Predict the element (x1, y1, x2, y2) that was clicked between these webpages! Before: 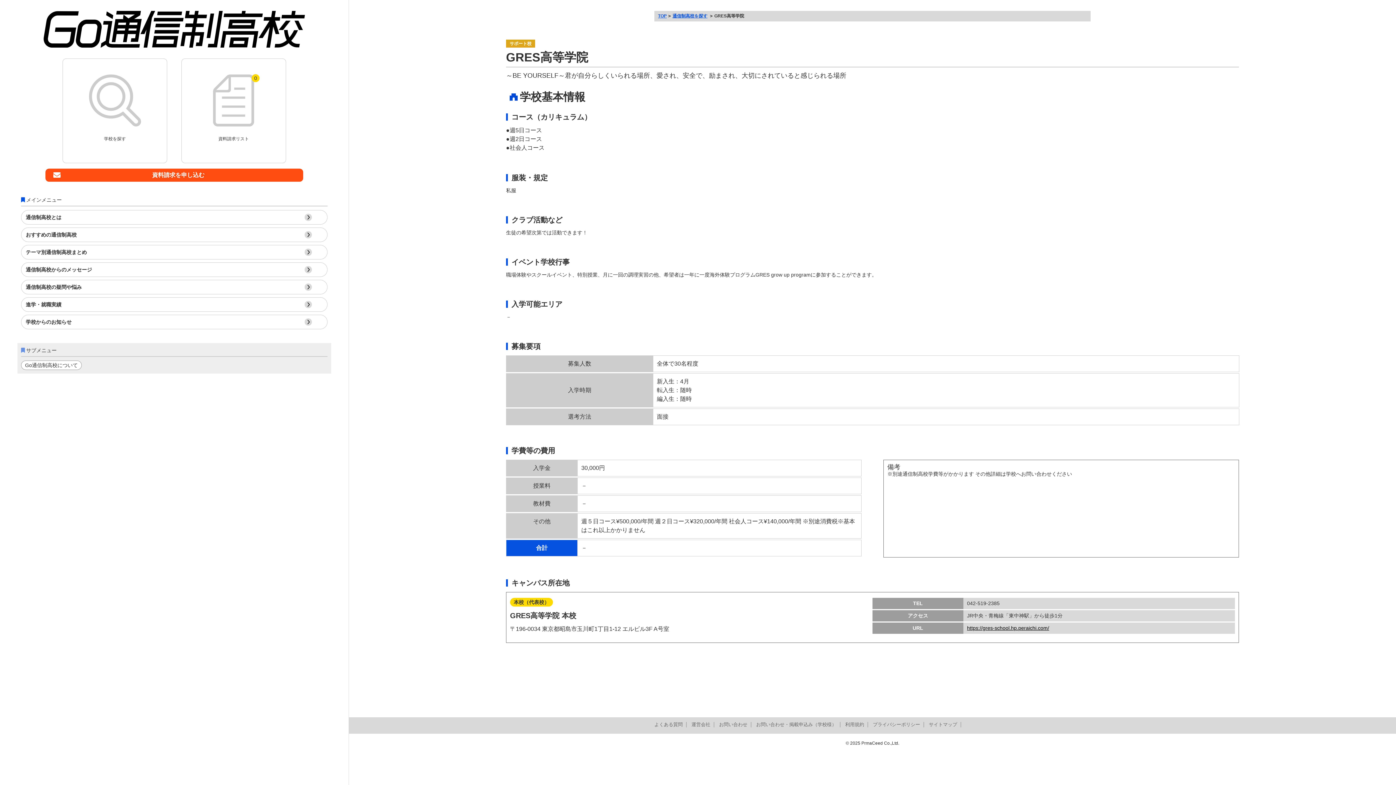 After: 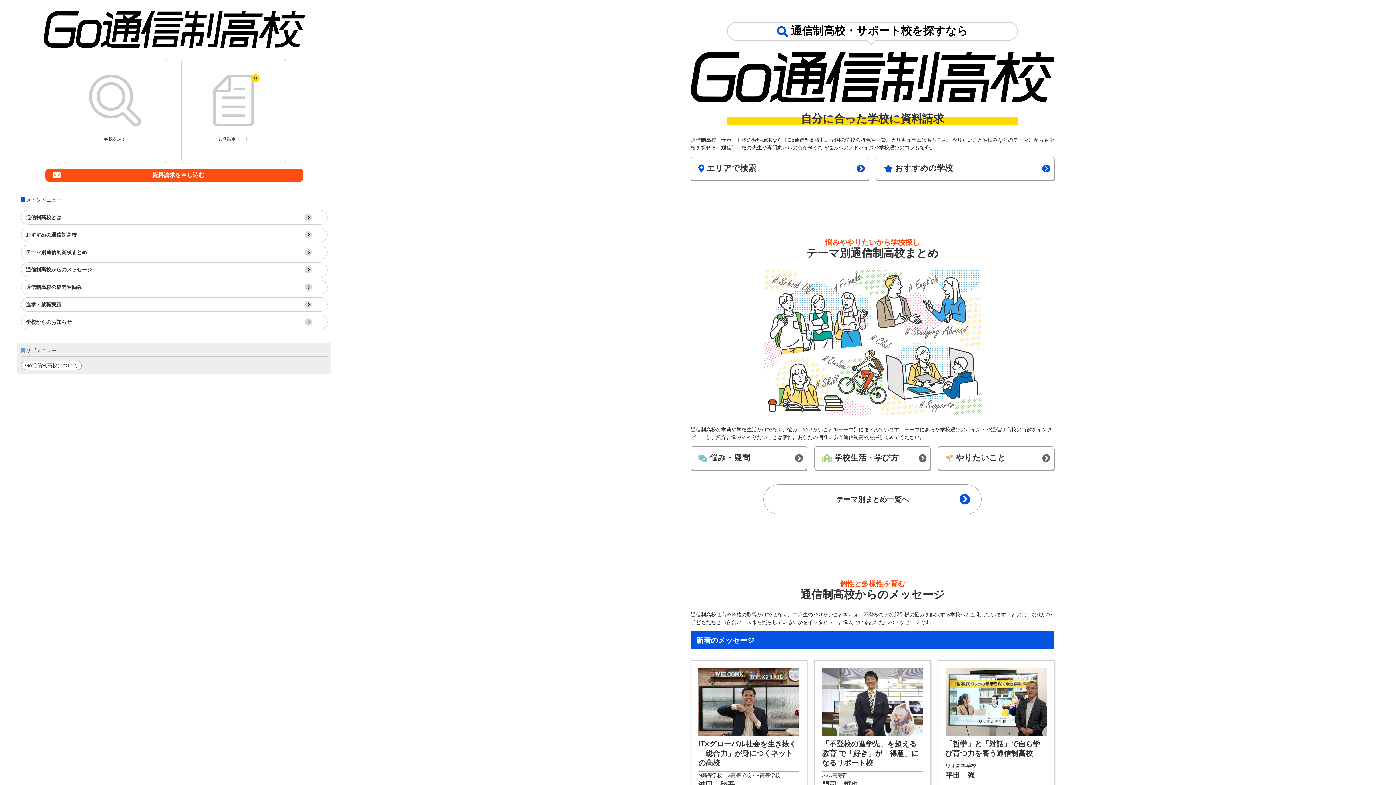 Action: label: TOP bbox: (658, 13, 666, 18)